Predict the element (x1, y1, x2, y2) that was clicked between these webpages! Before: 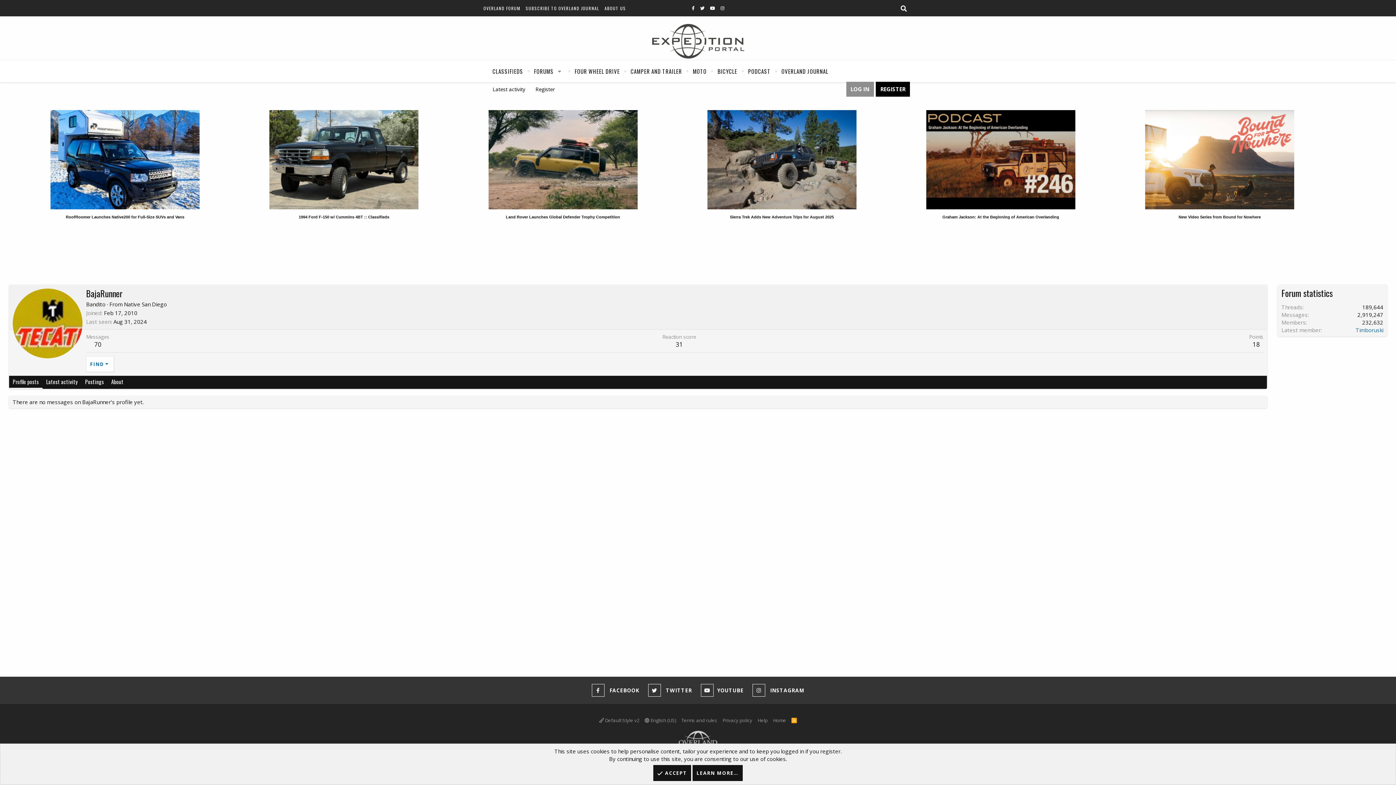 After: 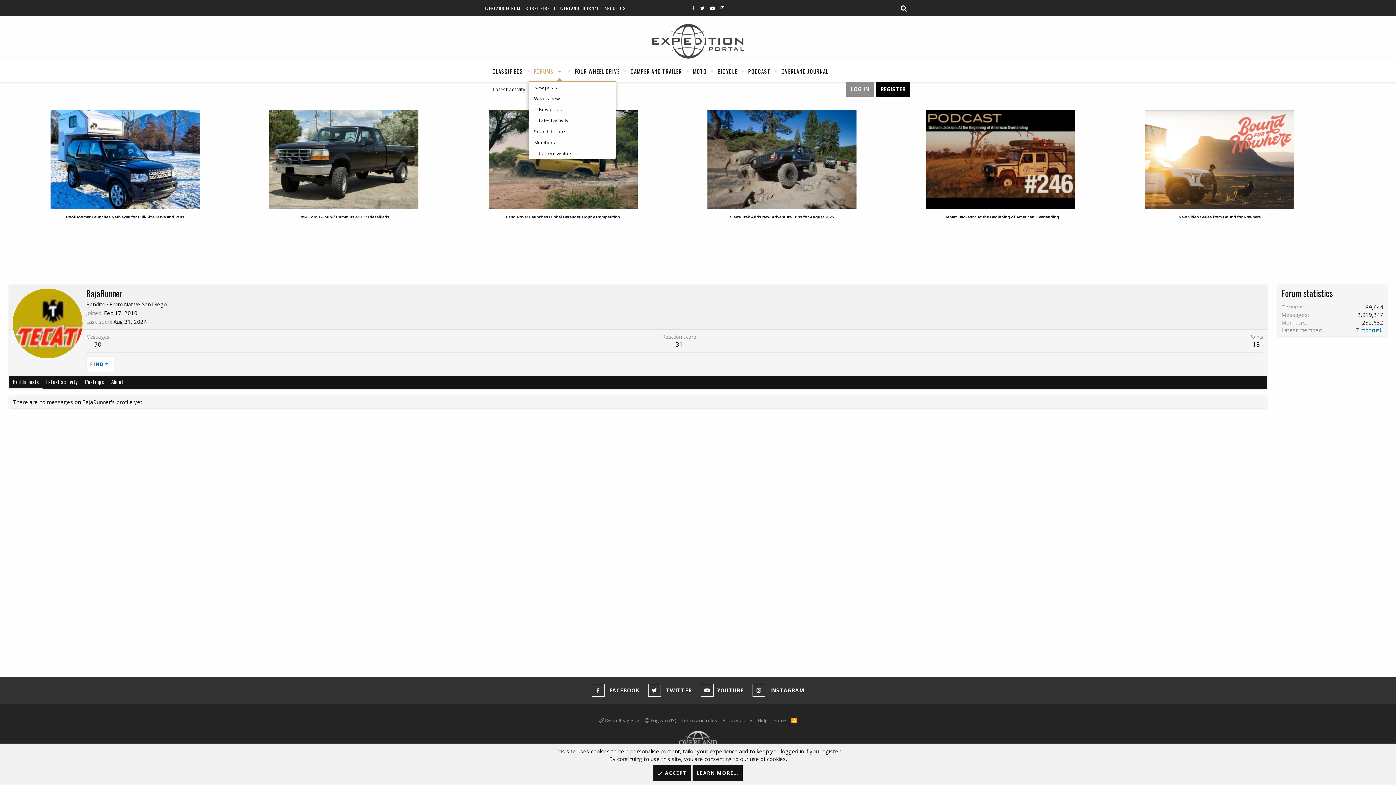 Action: label: Toggle expanded bbox: (554, 60, 564, 82)